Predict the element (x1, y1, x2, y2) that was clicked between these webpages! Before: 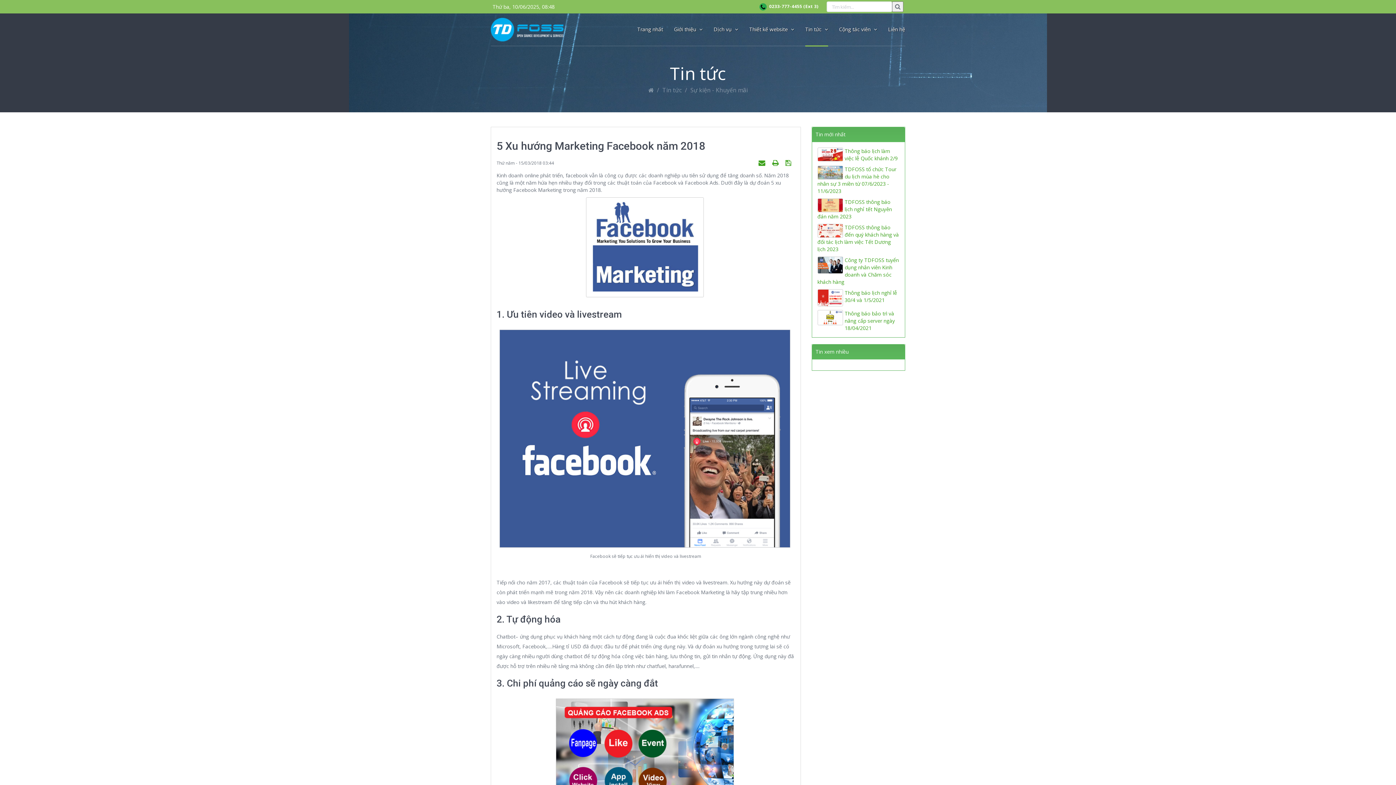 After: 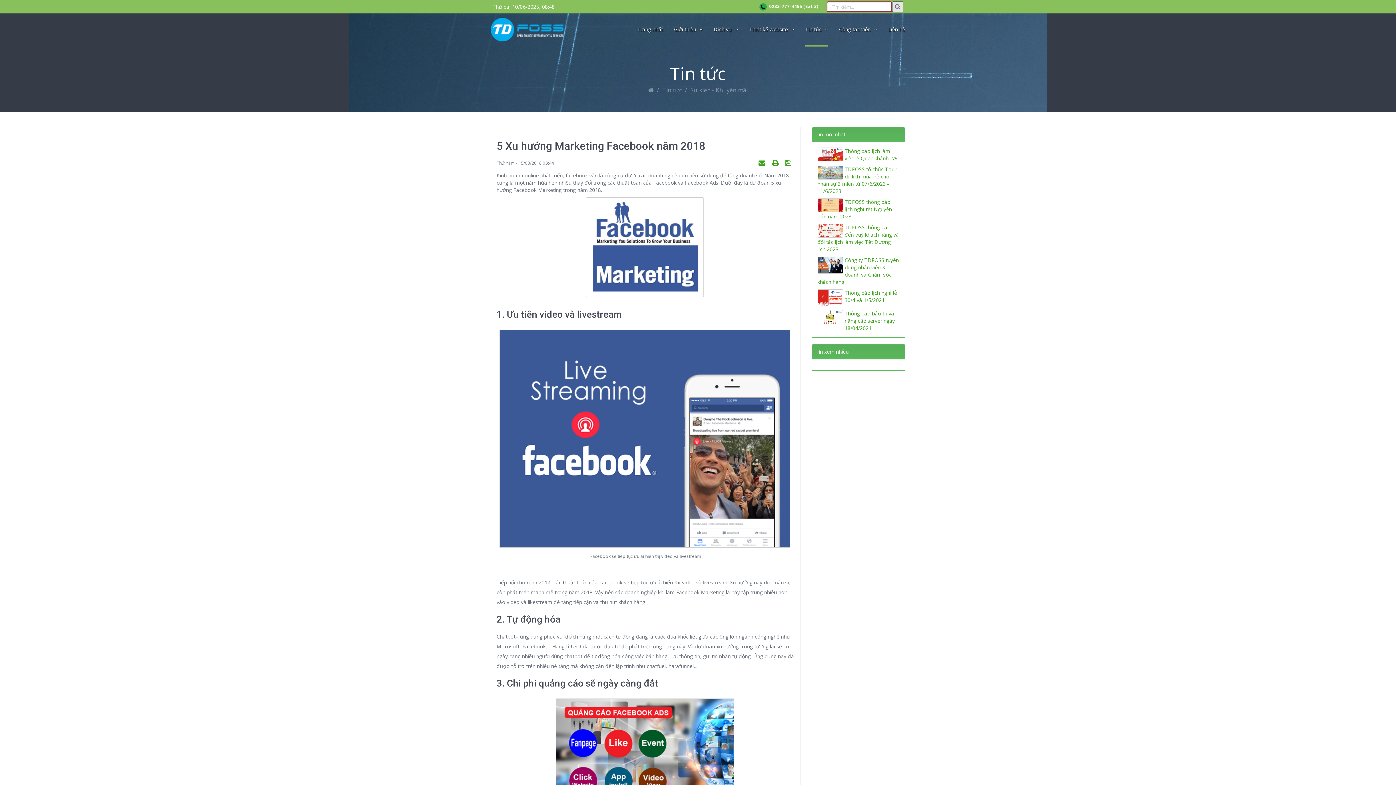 Action: bbox: (892, 1, 903, 12)